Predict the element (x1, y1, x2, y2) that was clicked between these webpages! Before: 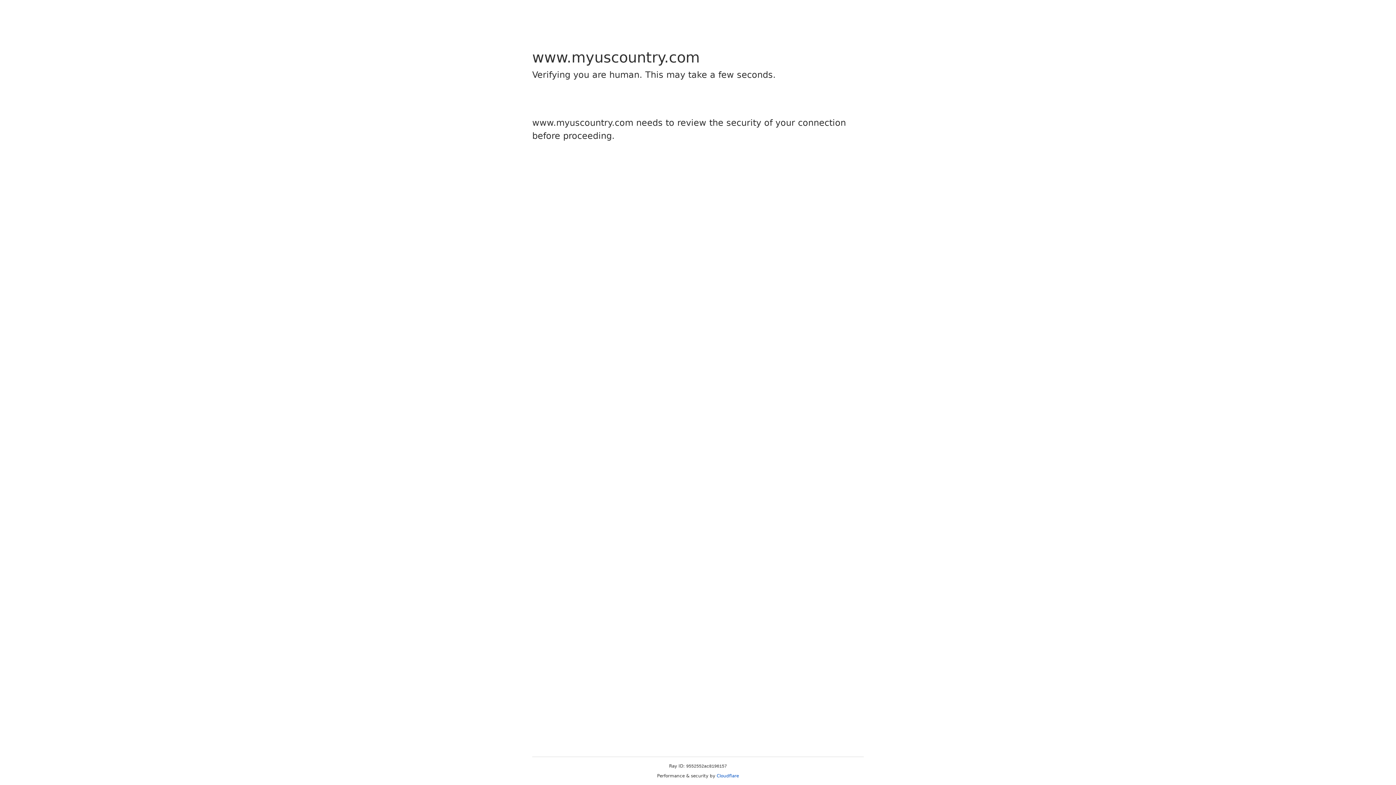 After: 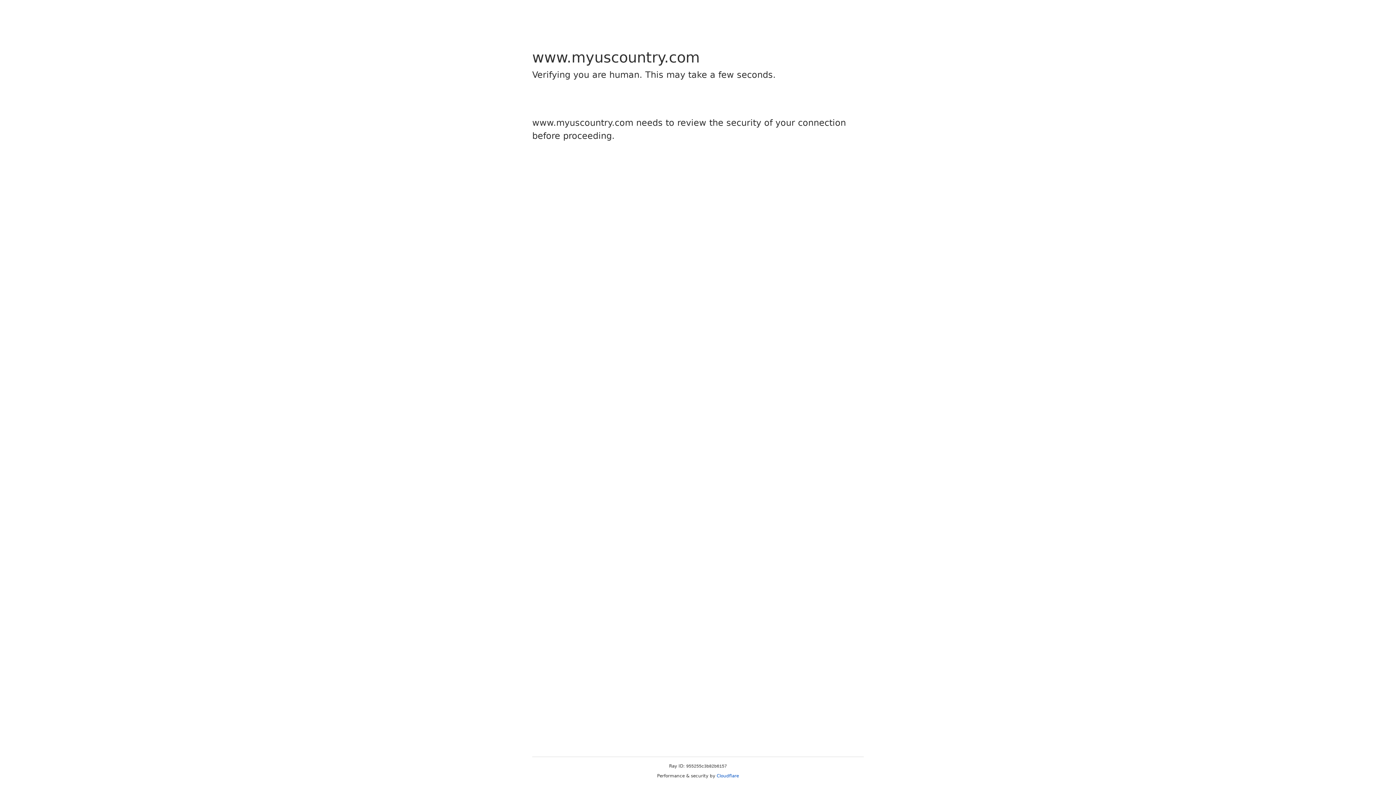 Action: bbox: (716, 773, 739, 778) label: Cloudflare